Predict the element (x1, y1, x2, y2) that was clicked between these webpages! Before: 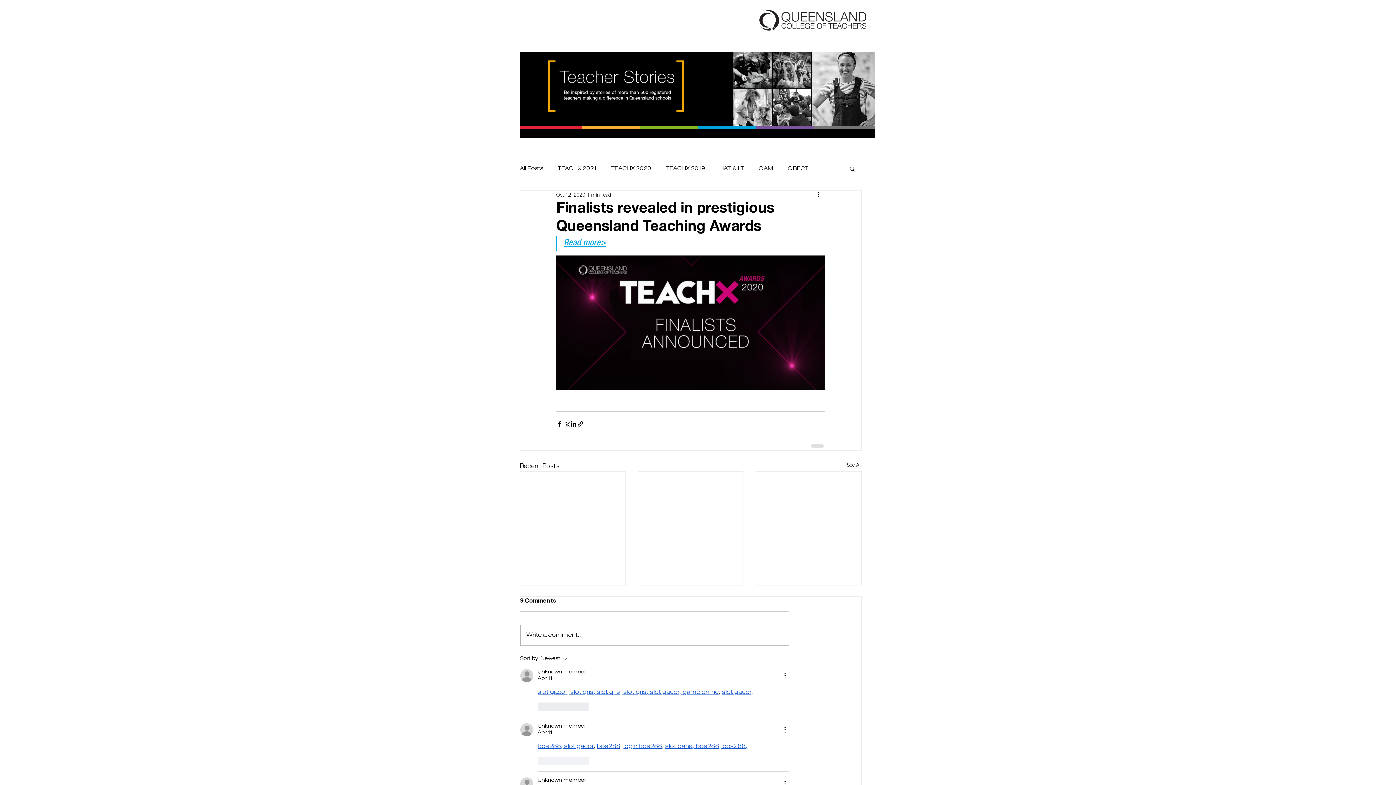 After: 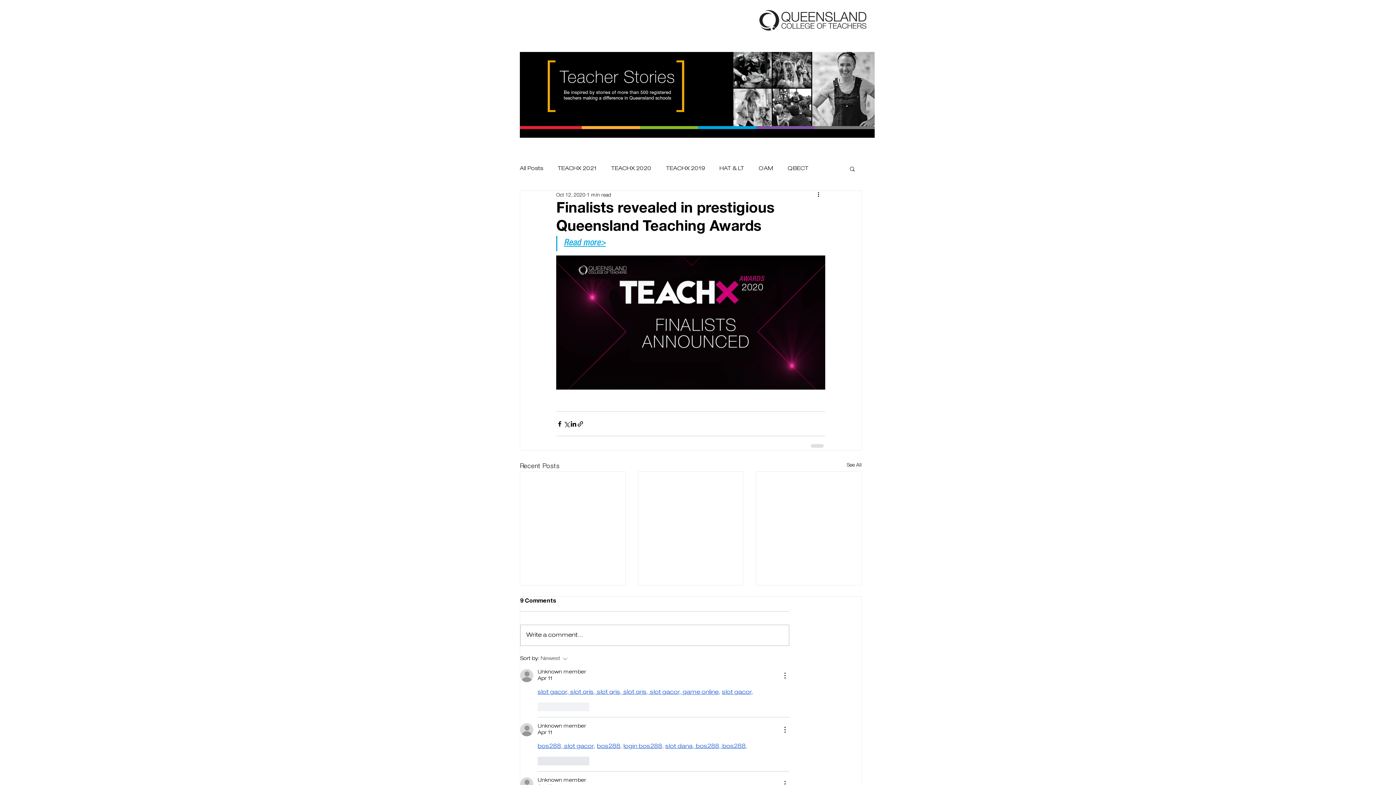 Action: label: Sort by:
Newest bbox: (520, 654, 622, 663)